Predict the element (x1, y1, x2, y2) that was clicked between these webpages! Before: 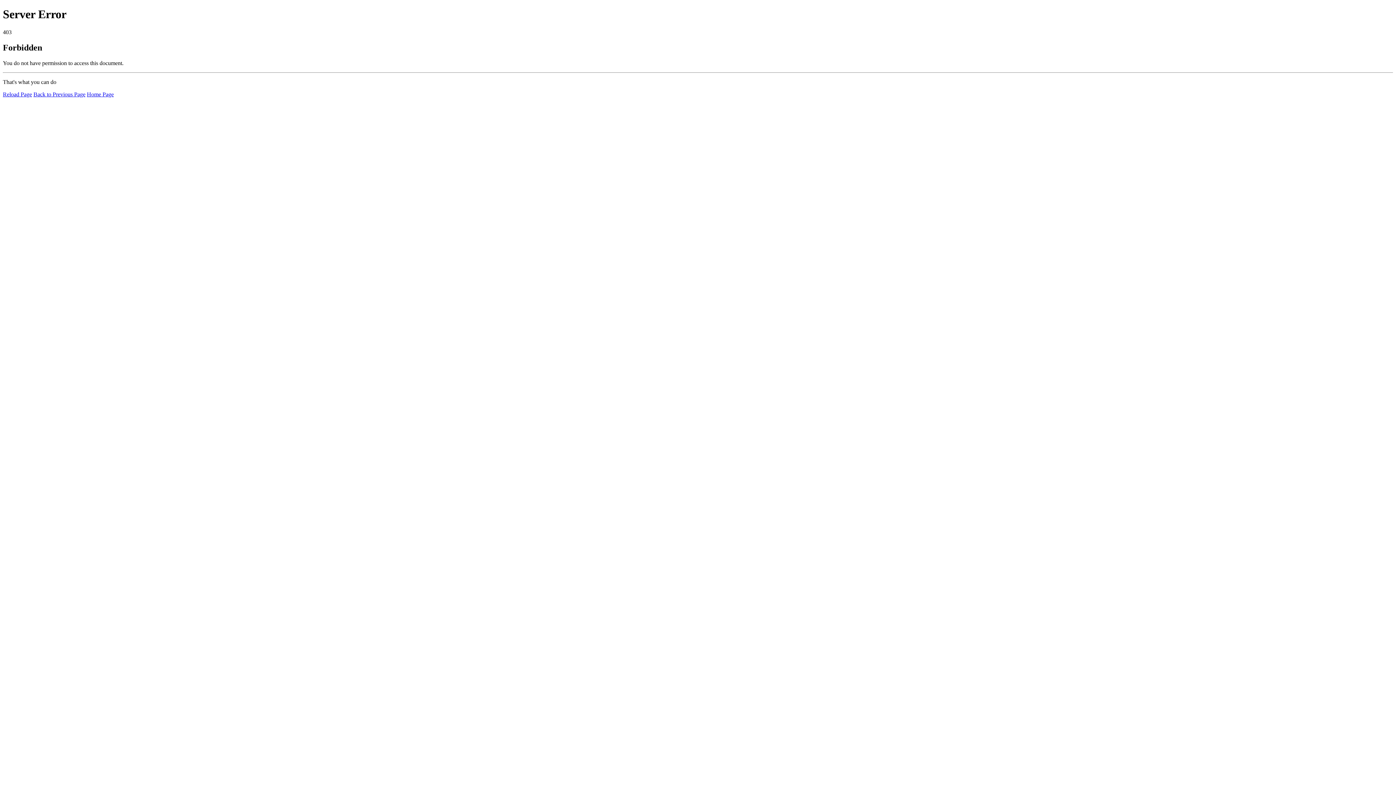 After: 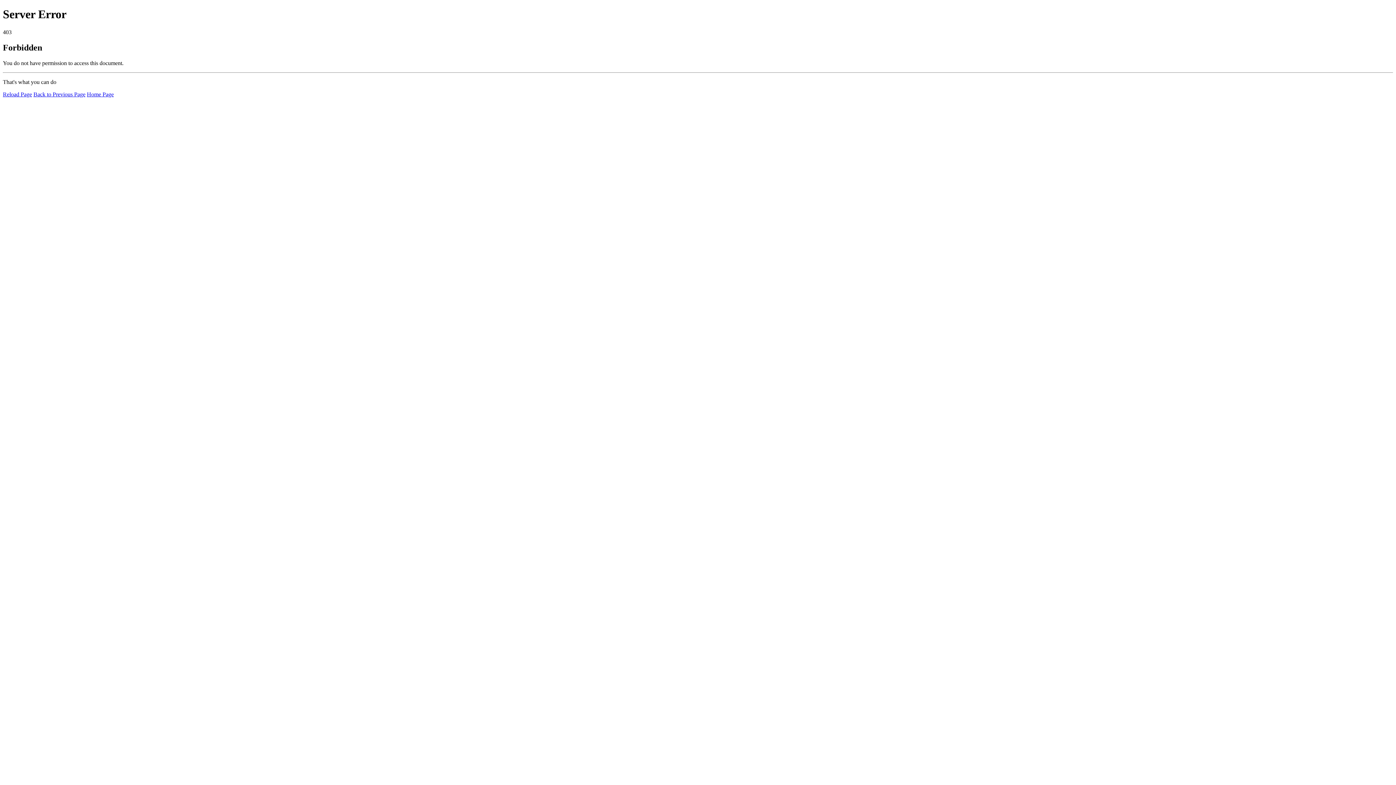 Action: bbox: (86, 91, 113, 97) label: Home Page